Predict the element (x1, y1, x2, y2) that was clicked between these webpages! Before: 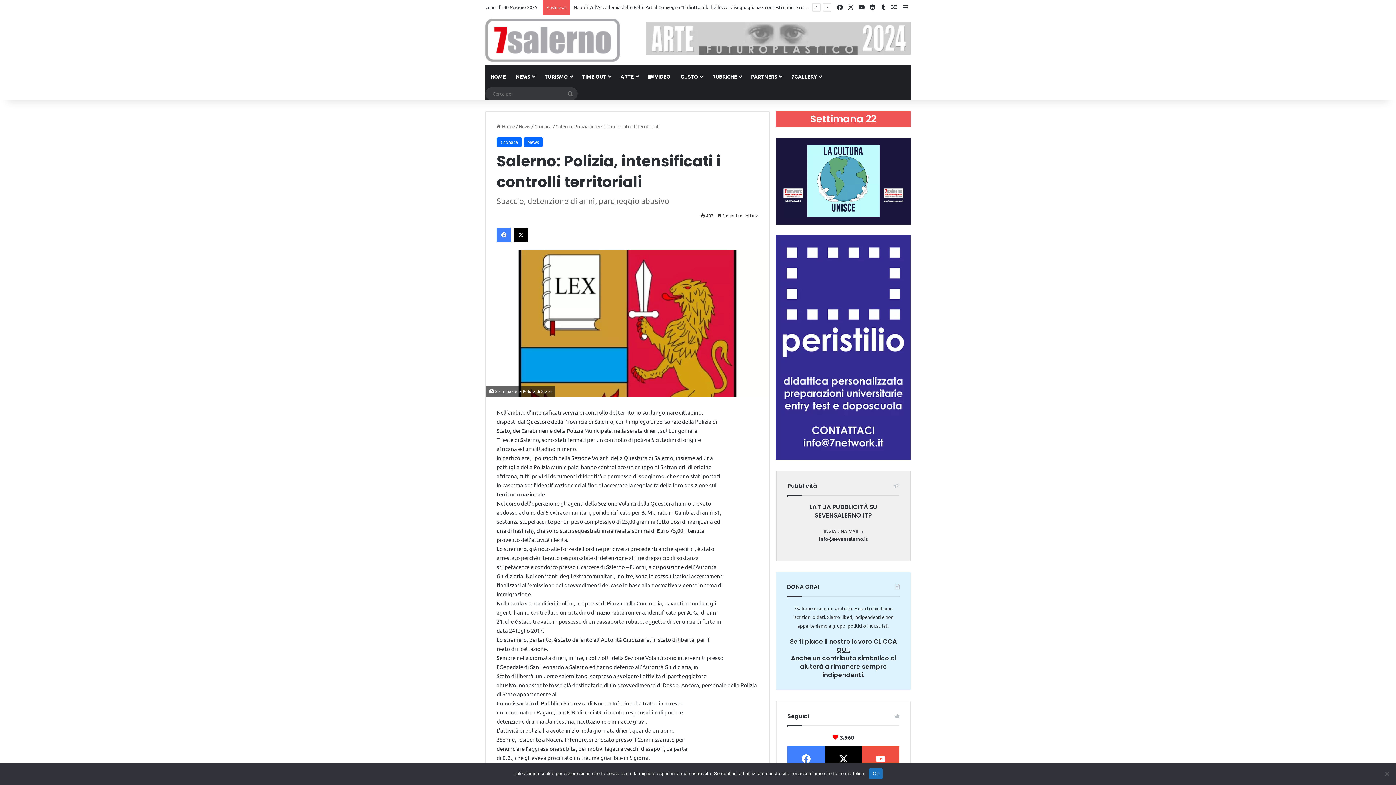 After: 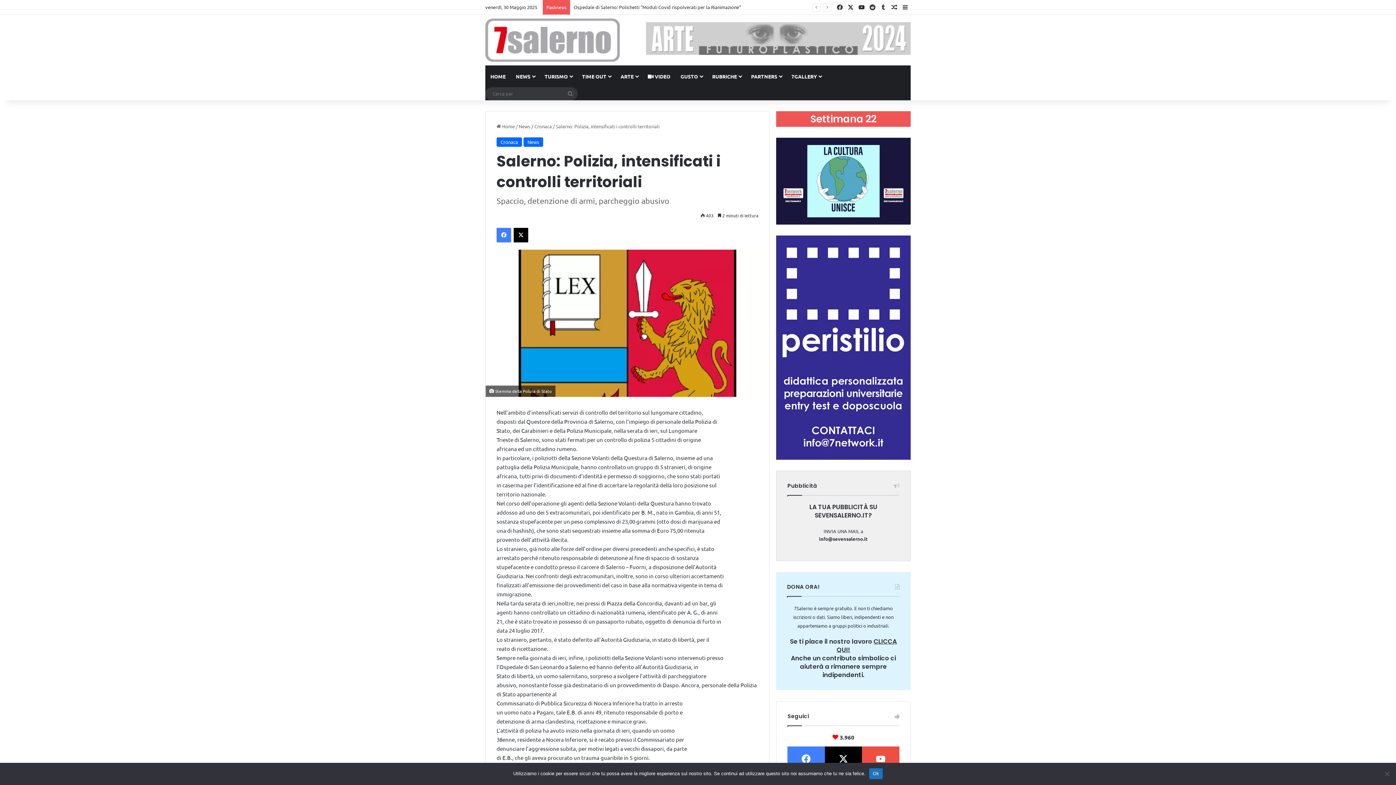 Action: label: X bbox: (845, 0, 856, 14)